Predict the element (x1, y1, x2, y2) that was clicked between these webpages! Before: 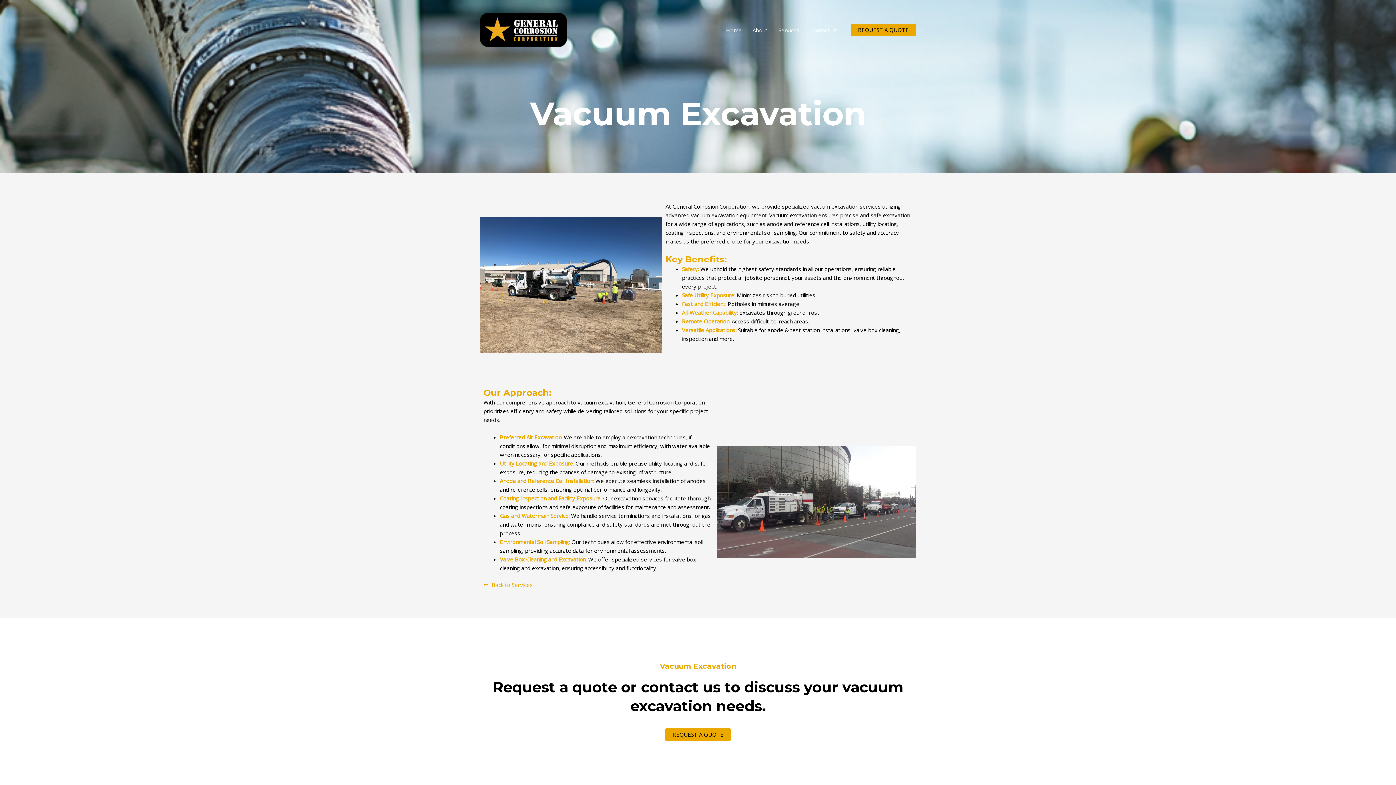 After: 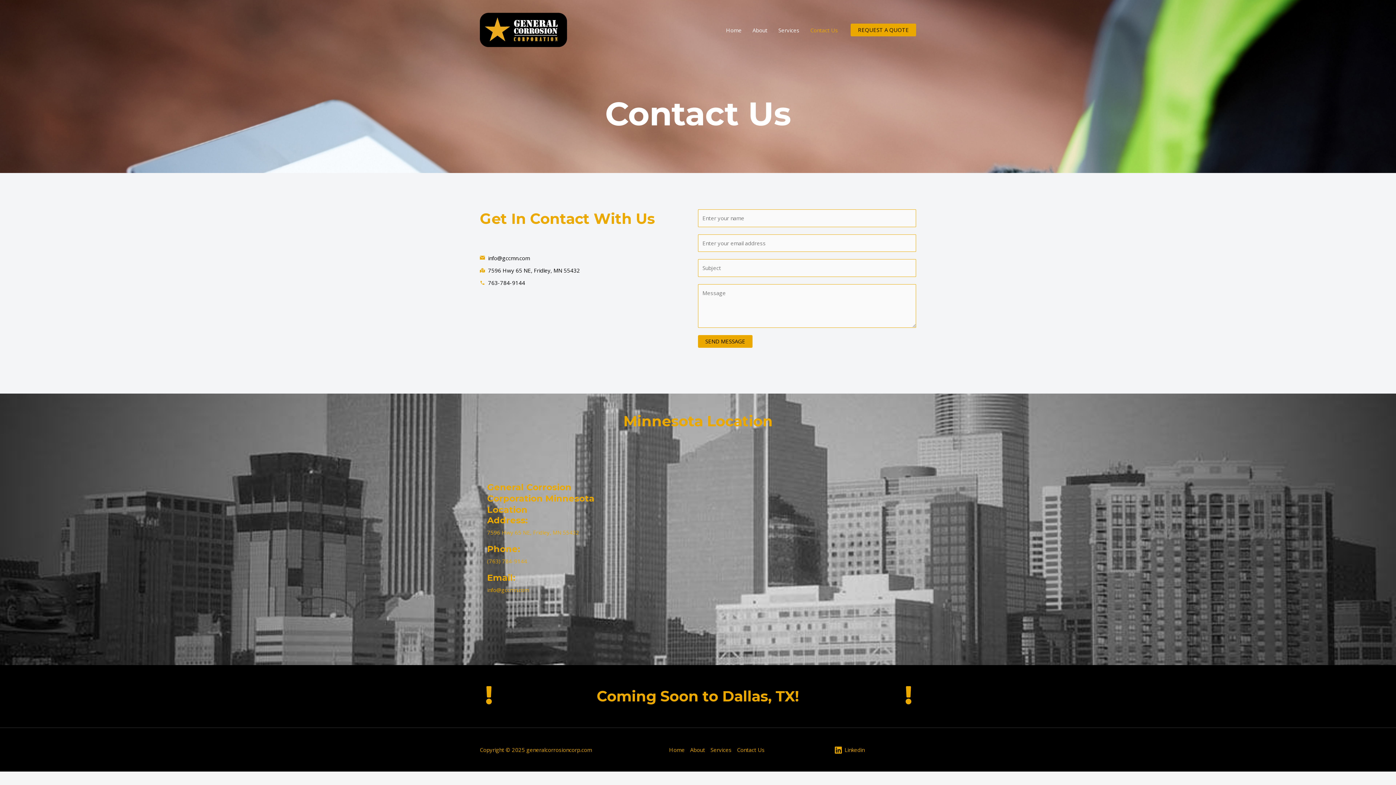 Action: bbox: (805, 19, 843, 40) label: Contact Us